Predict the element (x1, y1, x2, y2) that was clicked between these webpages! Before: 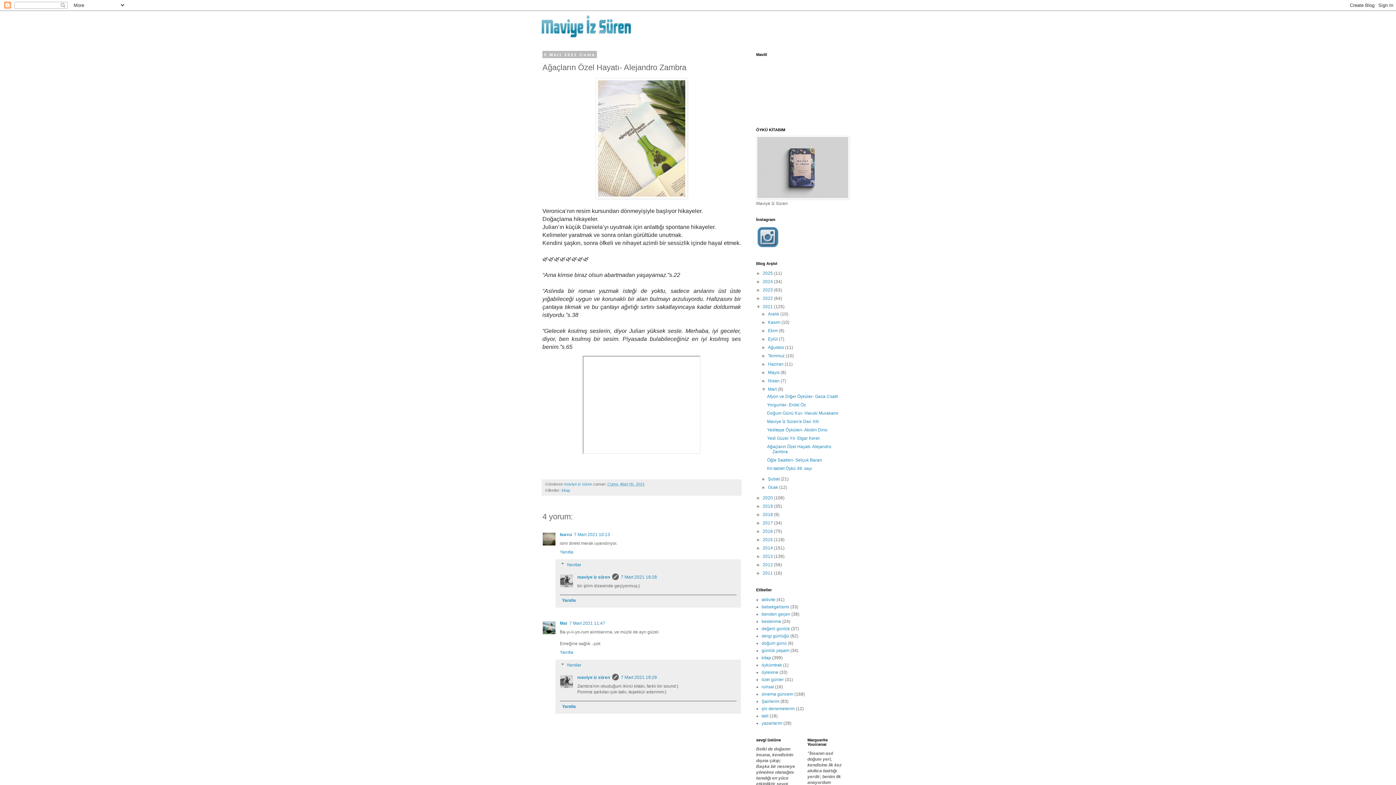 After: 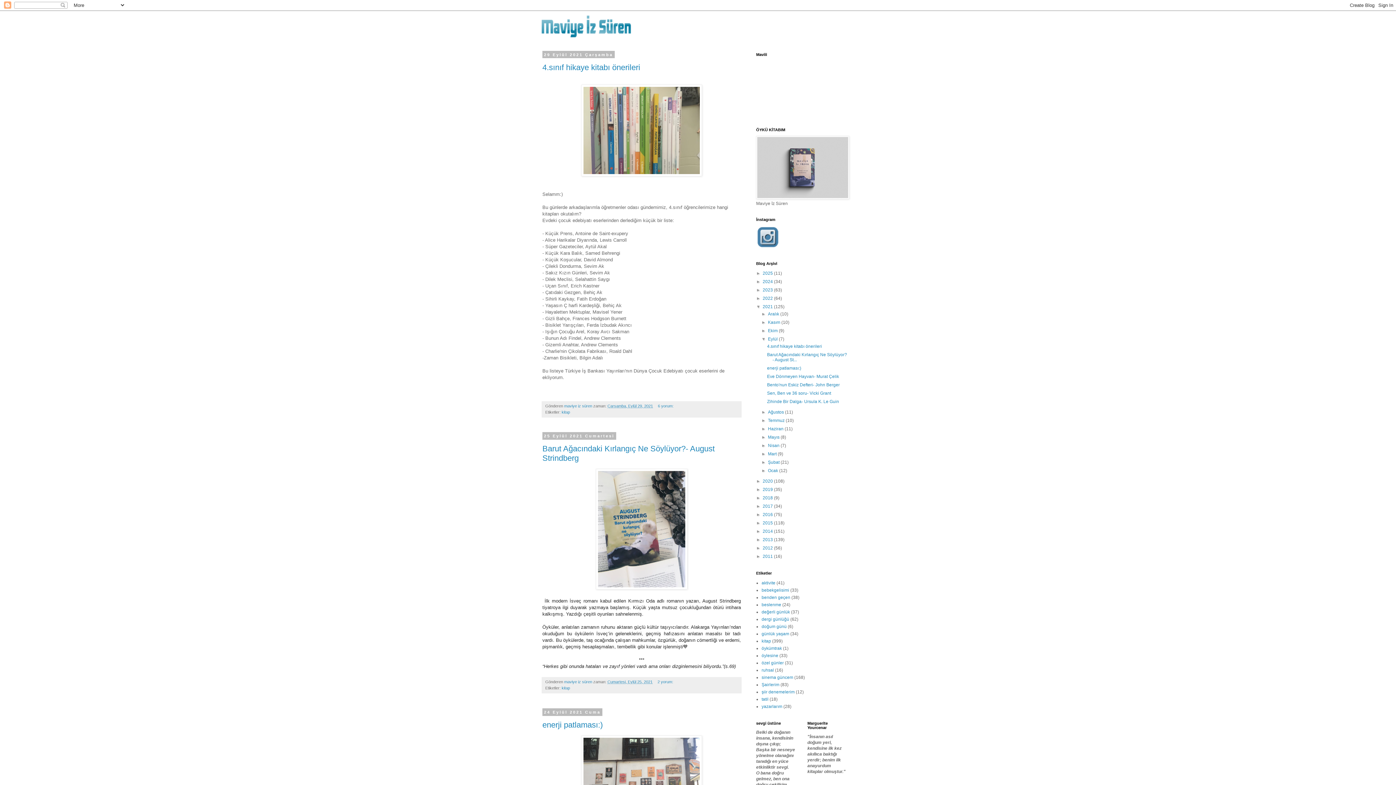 Action: bbox: (768, 336, 779, 341) label: Eylül 